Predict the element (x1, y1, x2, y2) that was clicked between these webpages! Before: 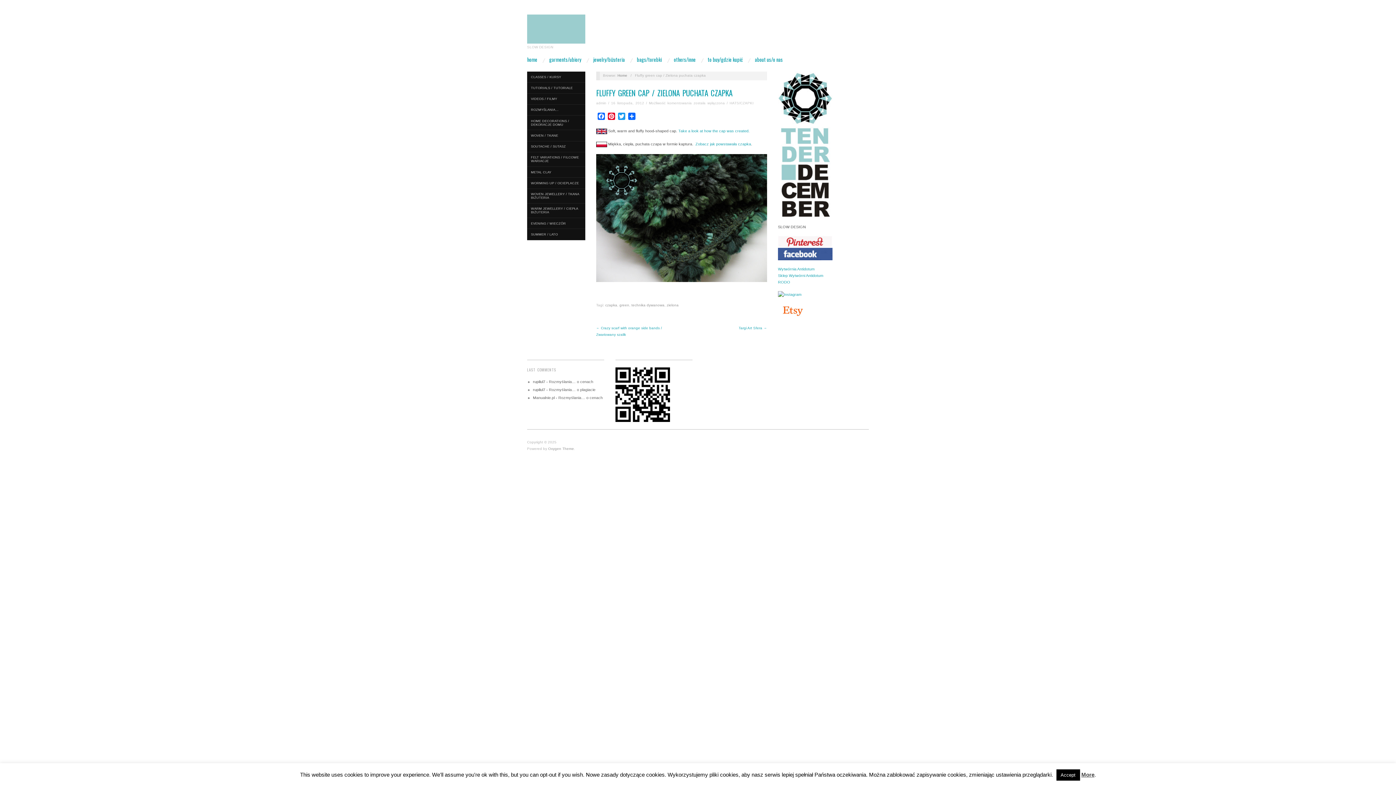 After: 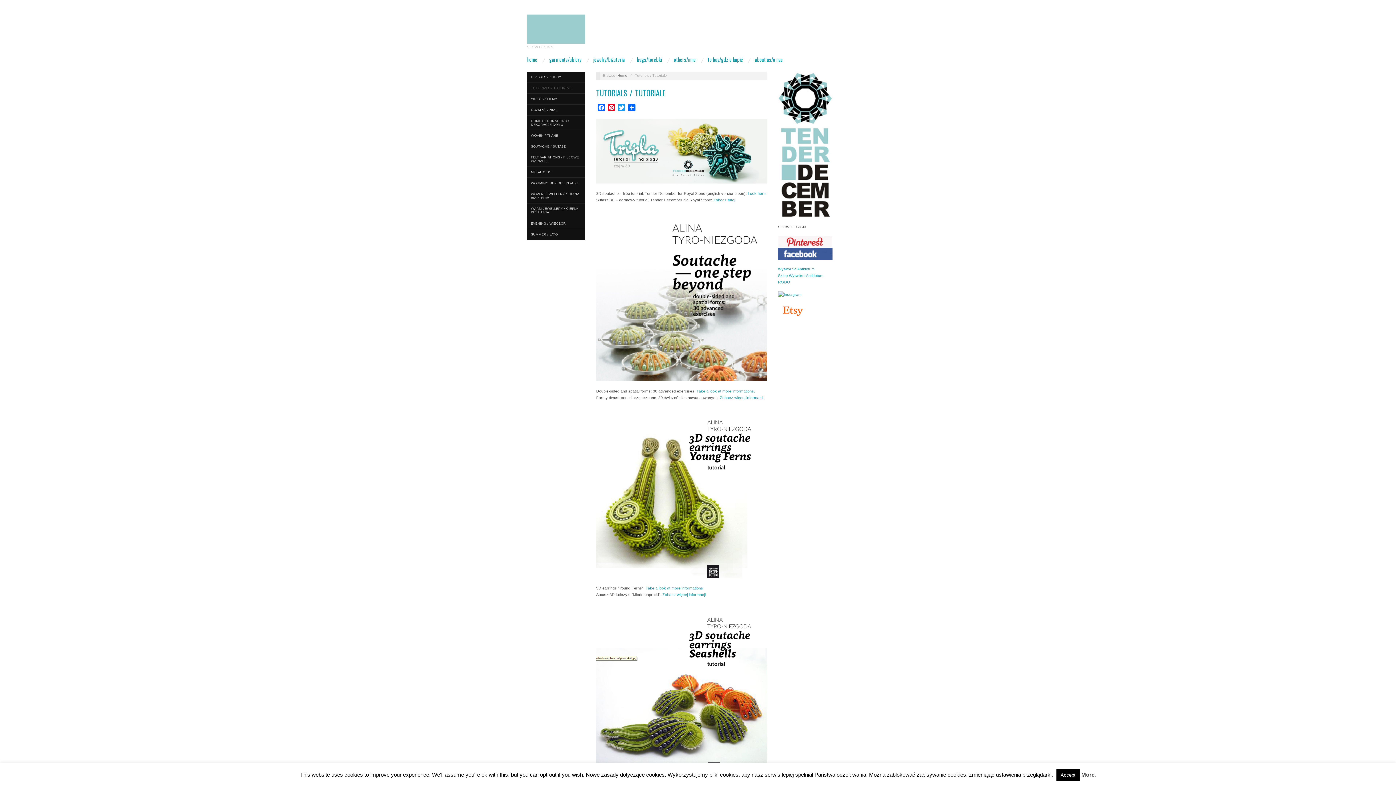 Action: bbox: (527, 82, 585, 93) label: TUTORIALS / TUTORIALE